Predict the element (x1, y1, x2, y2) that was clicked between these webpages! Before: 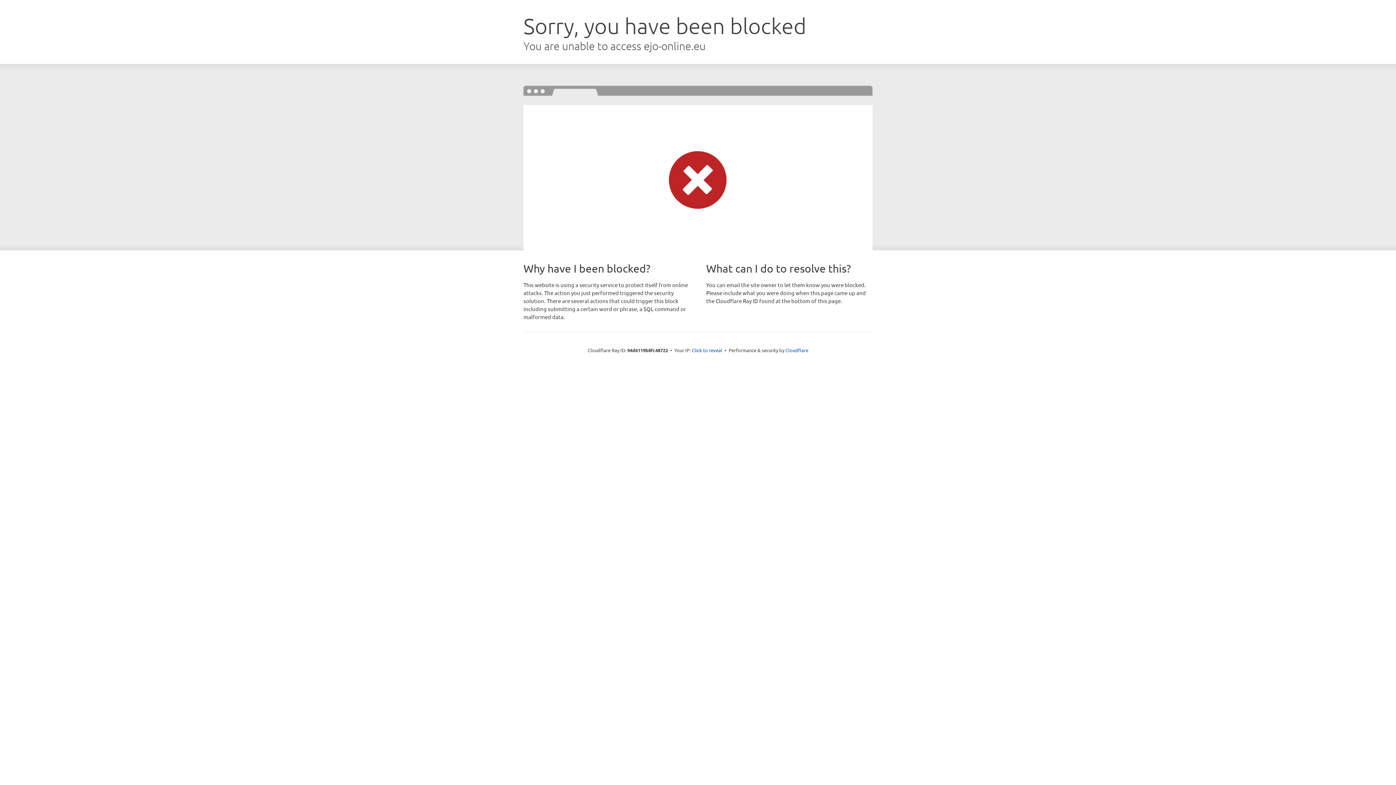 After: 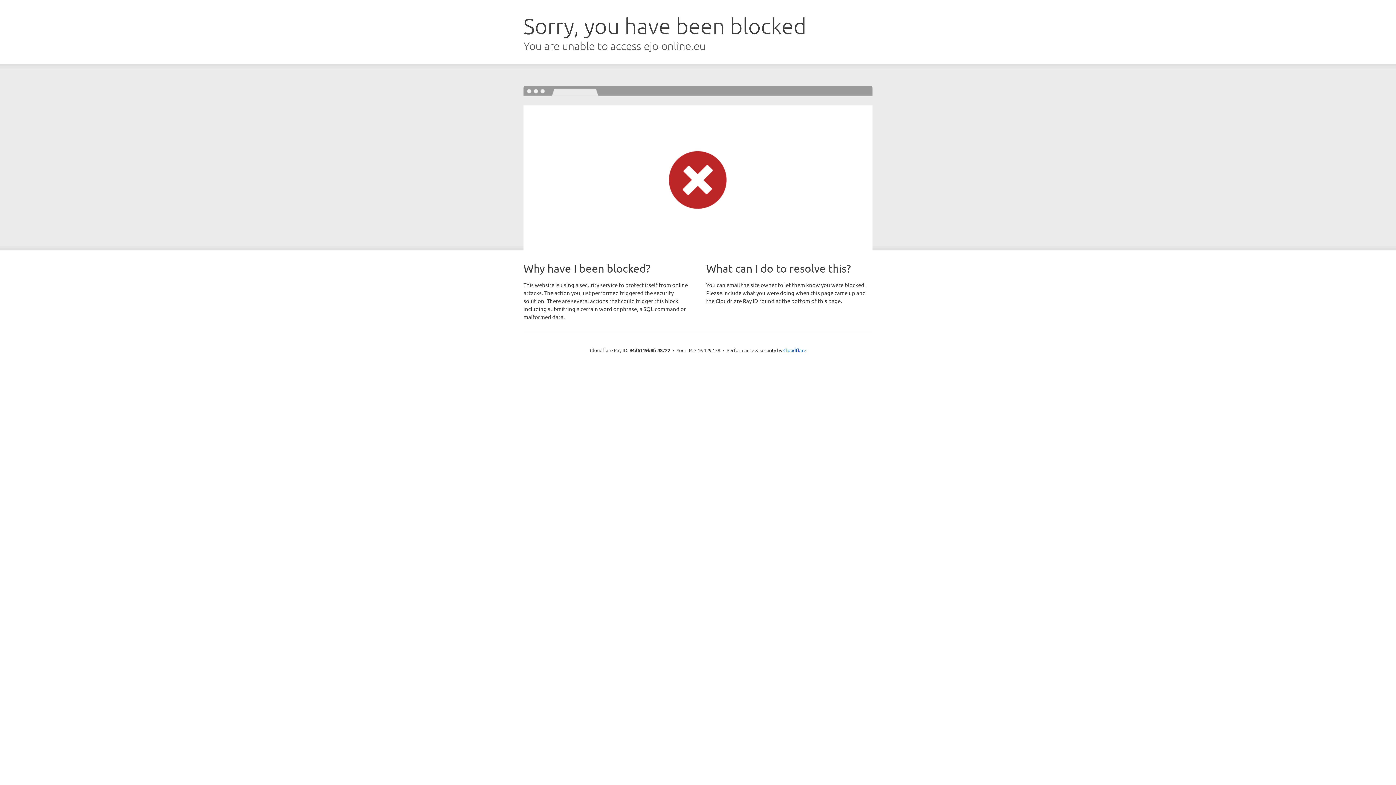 Action: label: Click to reveal bbox: (692, 346, 722, 353)